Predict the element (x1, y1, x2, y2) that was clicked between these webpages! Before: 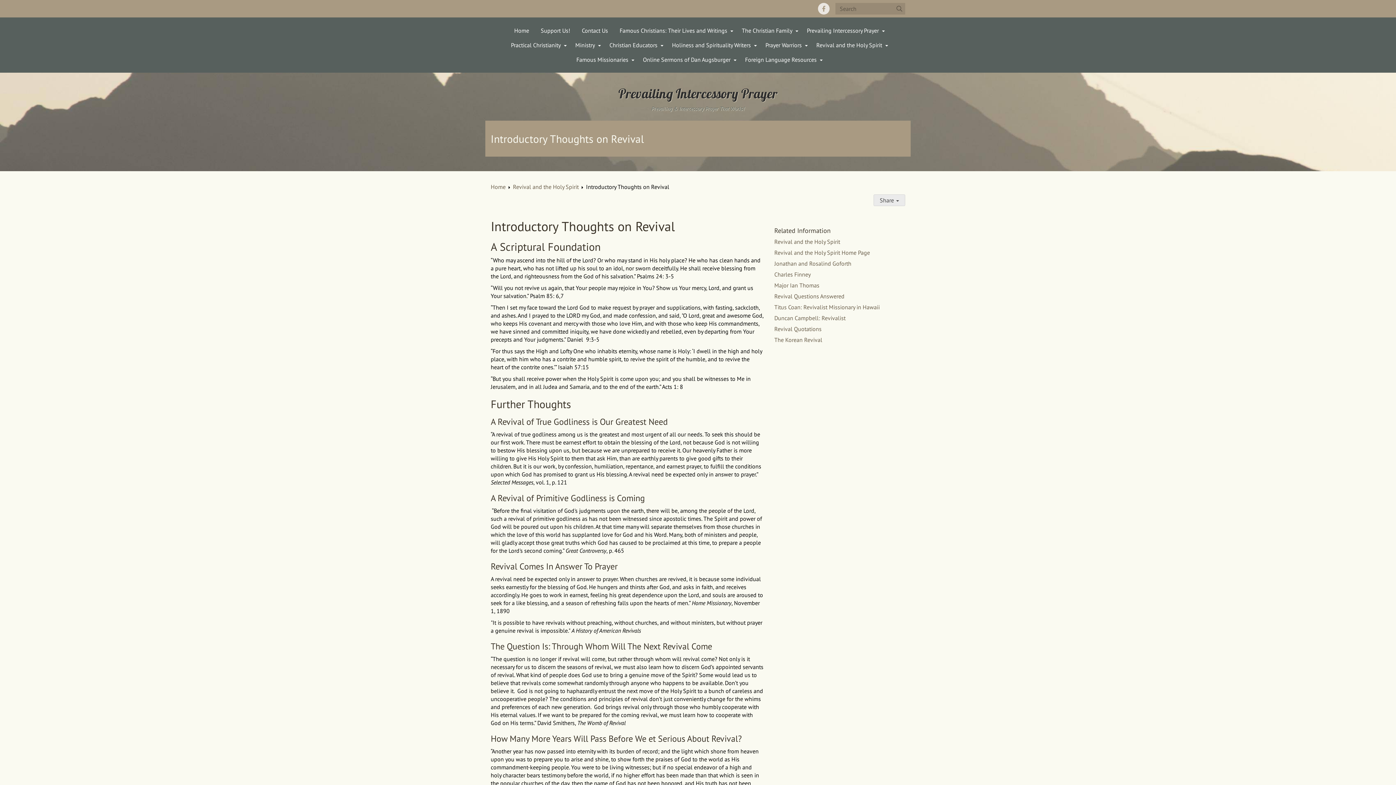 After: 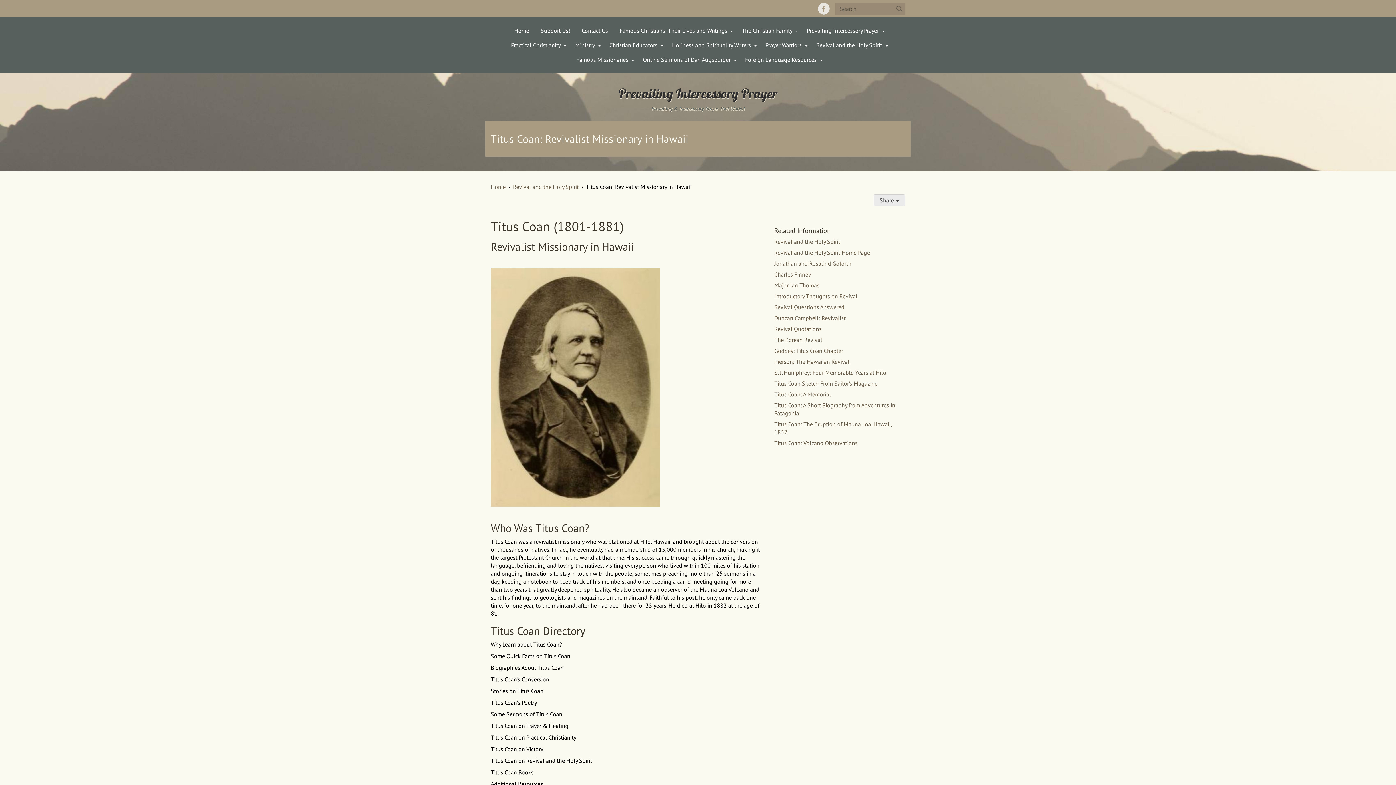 Action: label: Titus Coan: Revivalist Missionary in Hawaii bbox: (774, 303, 880, 310)